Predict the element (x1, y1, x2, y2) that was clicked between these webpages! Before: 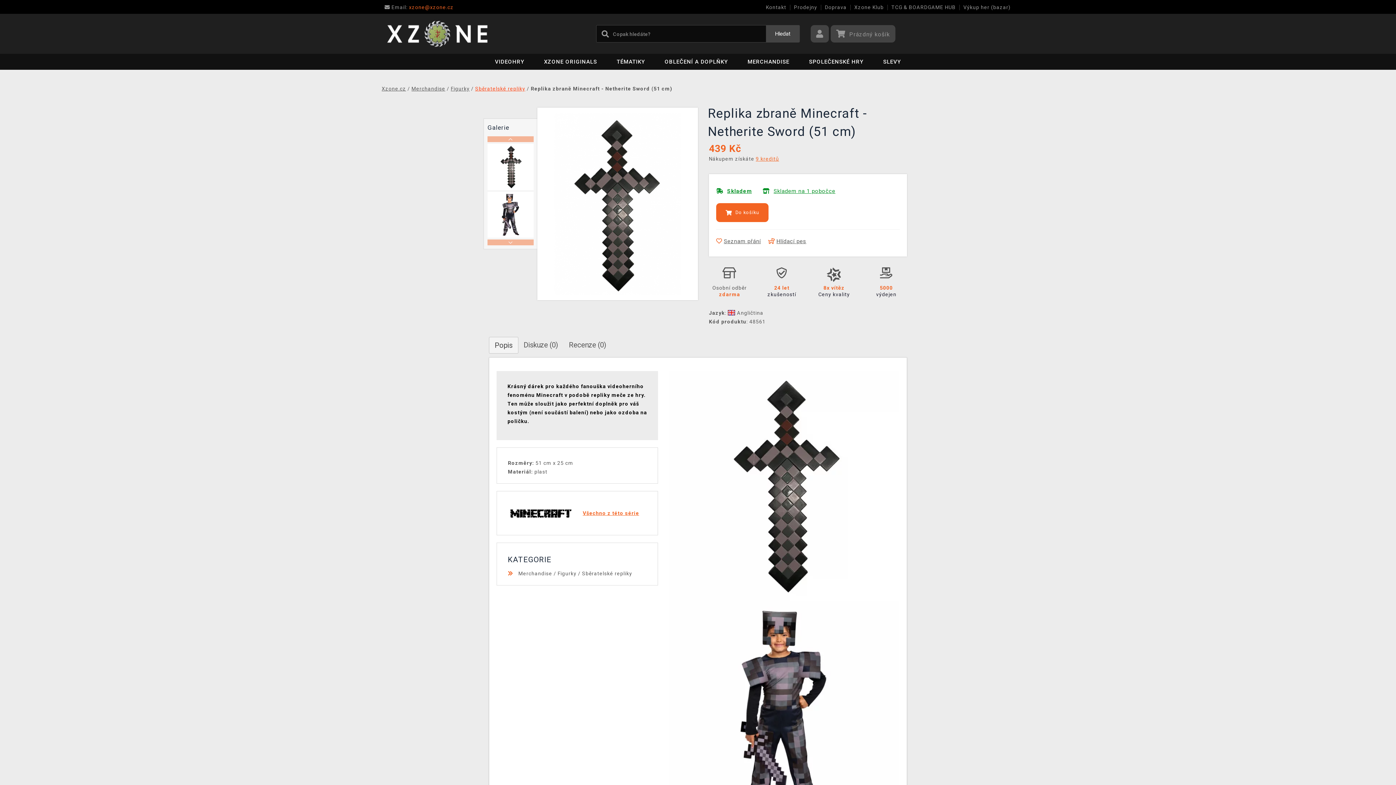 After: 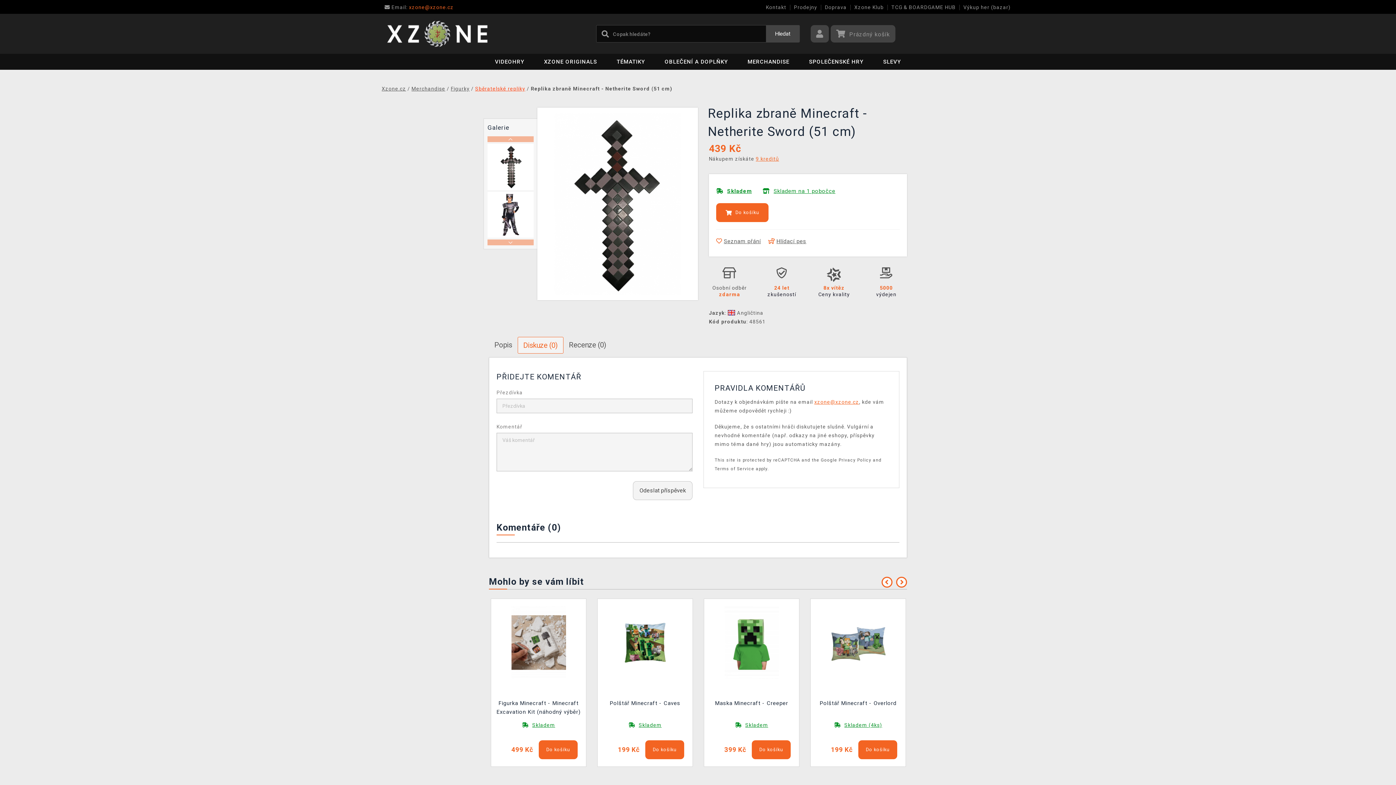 Action: bbox: (518, 337, 563, 353) label: Diskuze (0)